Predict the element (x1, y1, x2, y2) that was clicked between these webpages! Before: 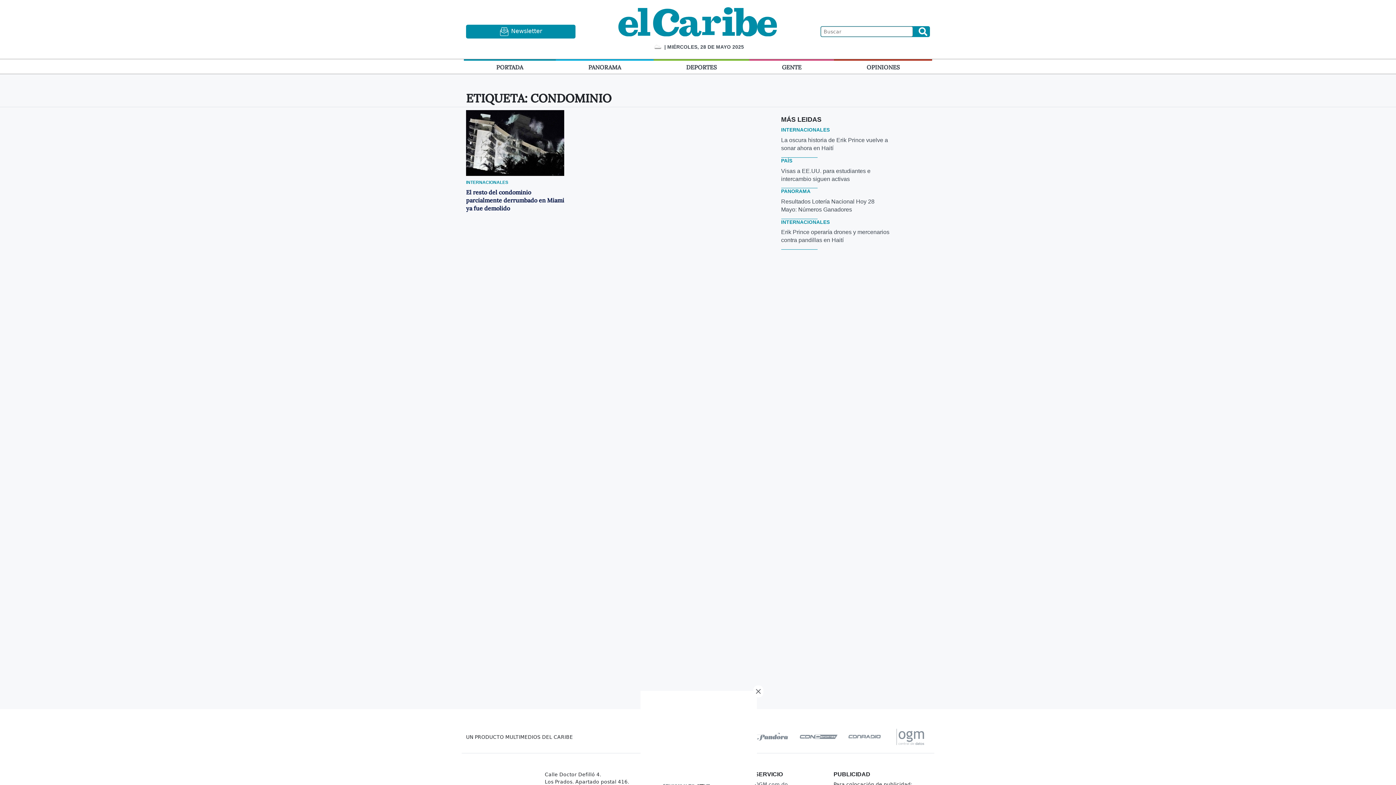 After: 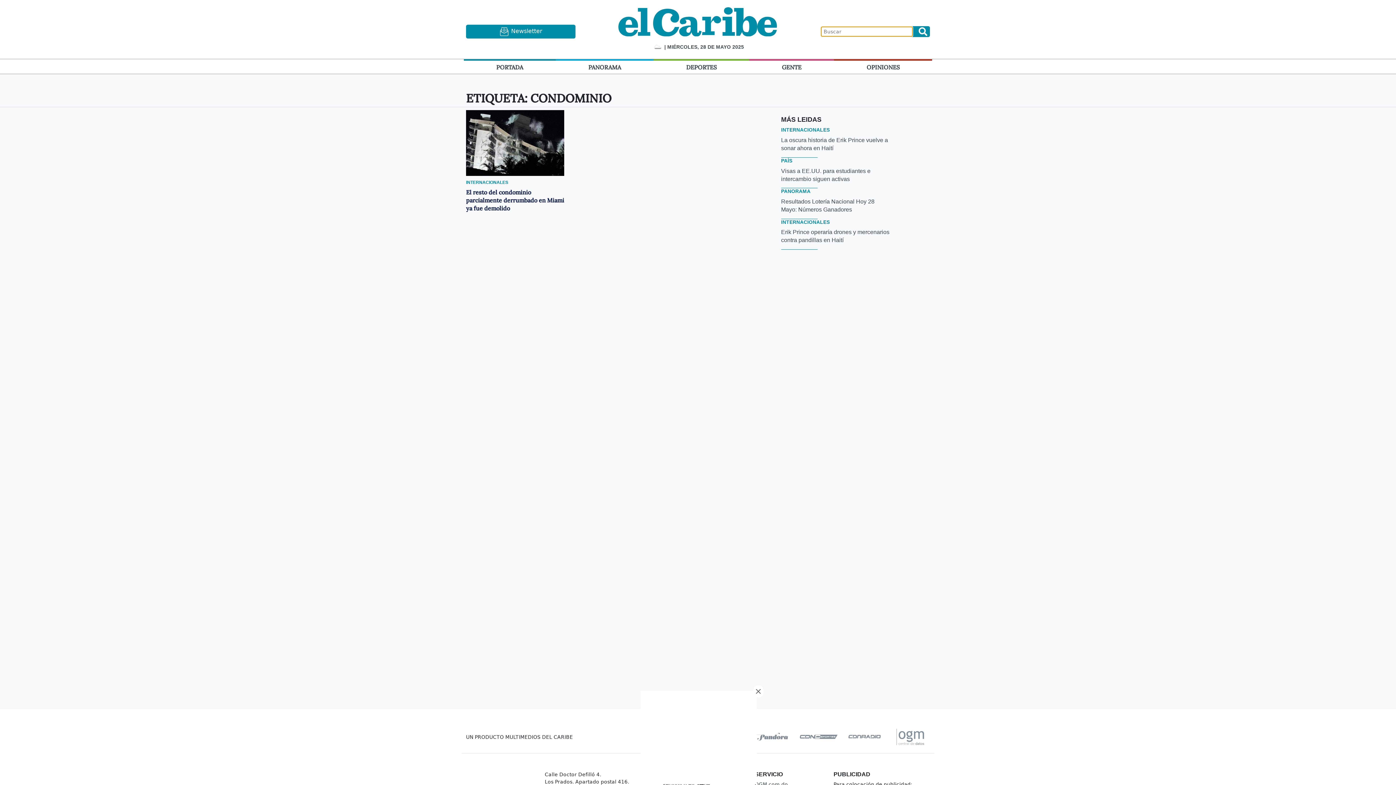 Action: bbox: (916, 26, 929, 36) label: Buscar